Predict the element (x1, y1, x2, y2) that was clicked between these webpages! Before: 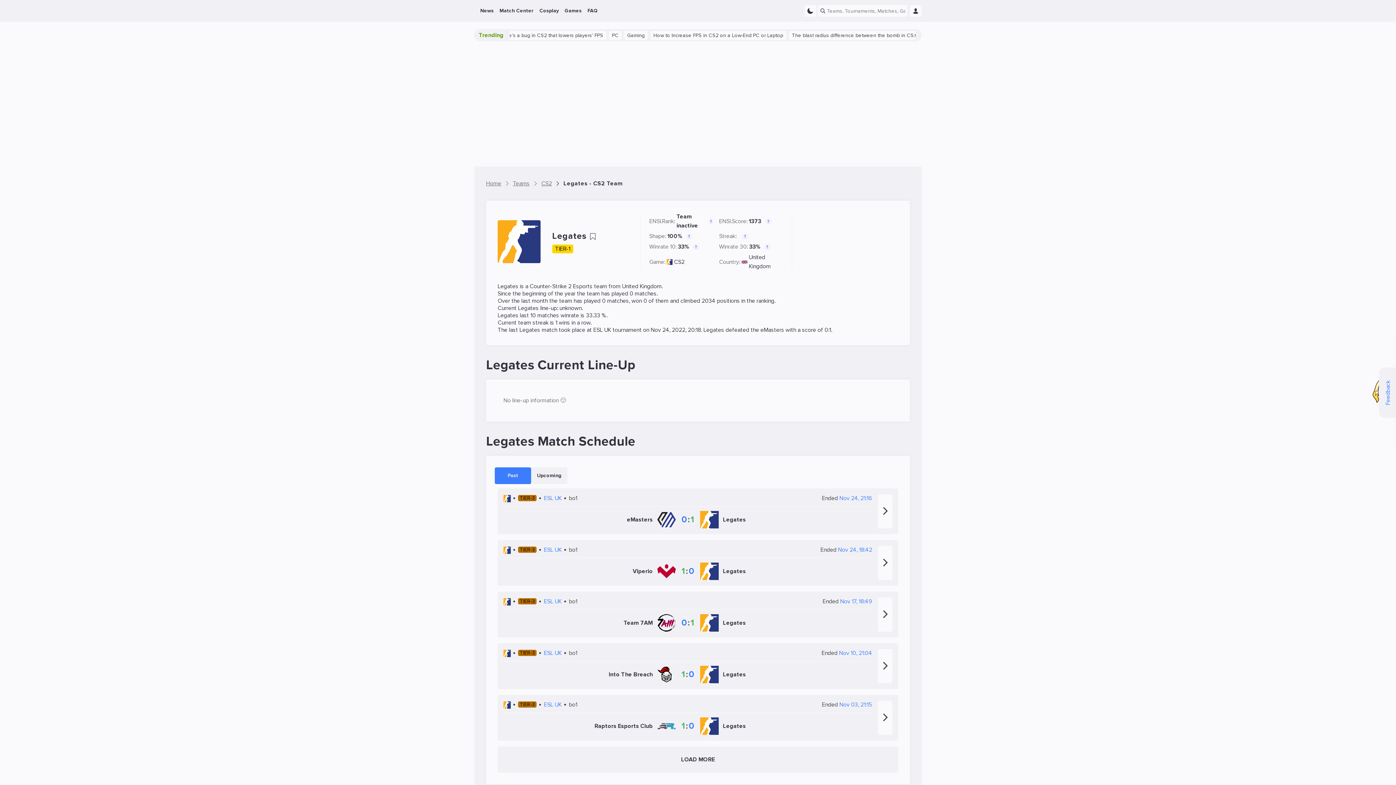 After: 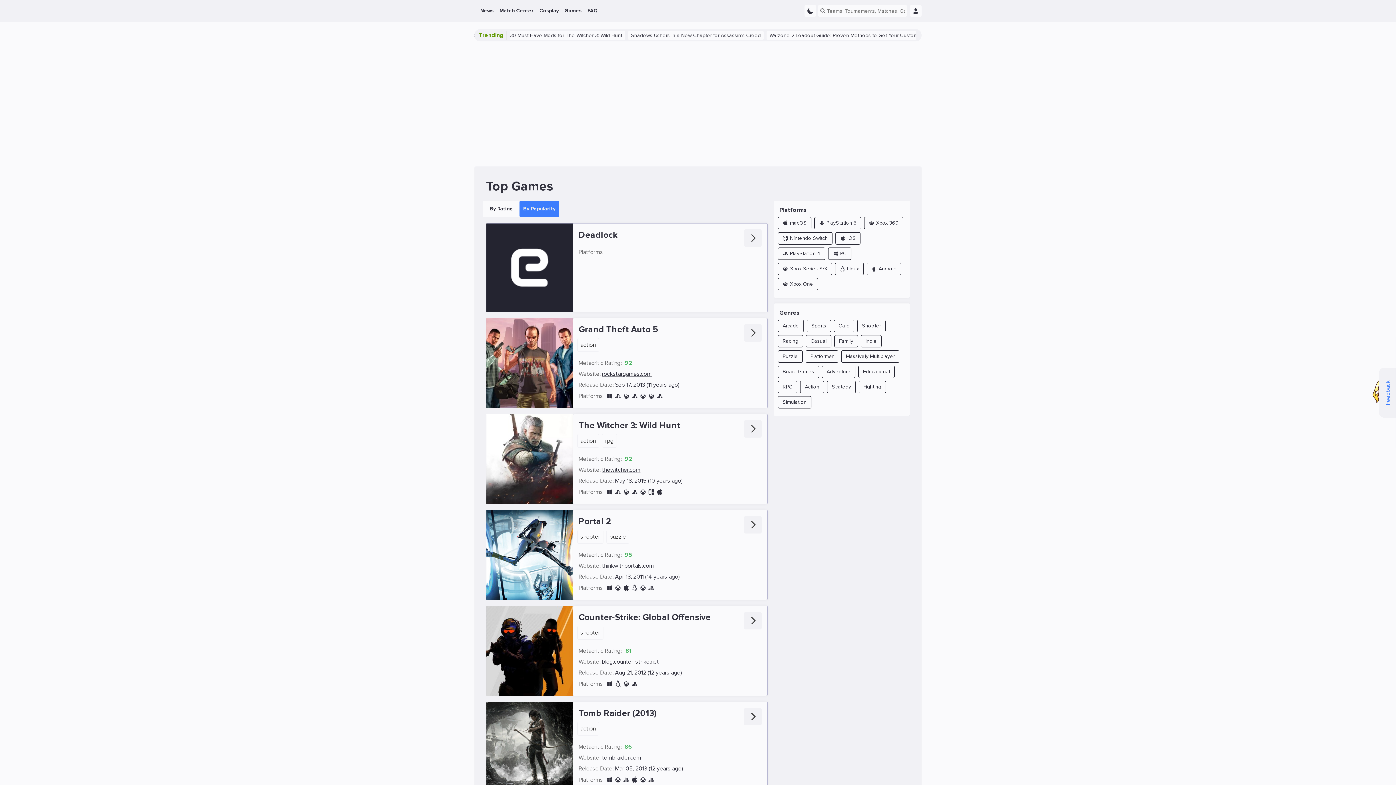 Action: bbox: (561, 0, 584, 21) label: Games